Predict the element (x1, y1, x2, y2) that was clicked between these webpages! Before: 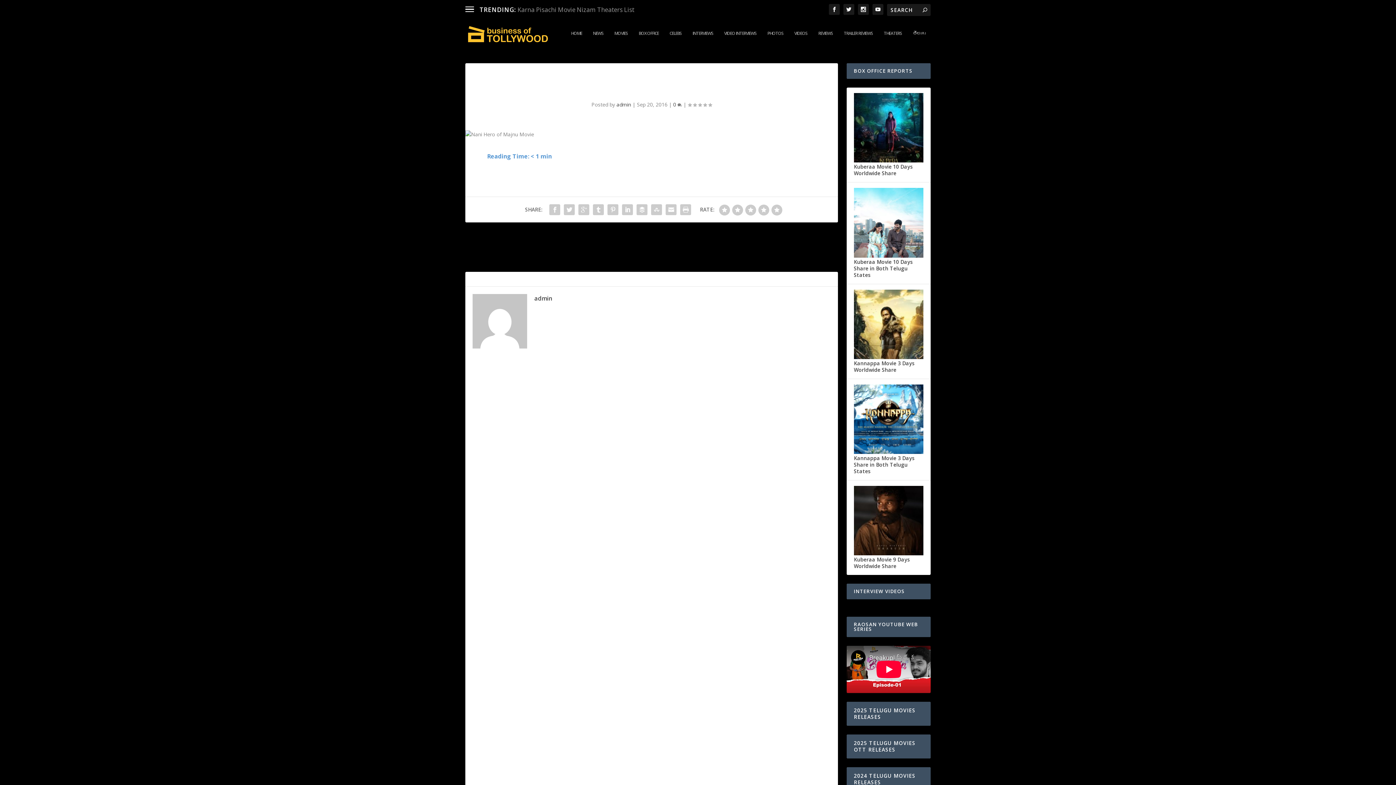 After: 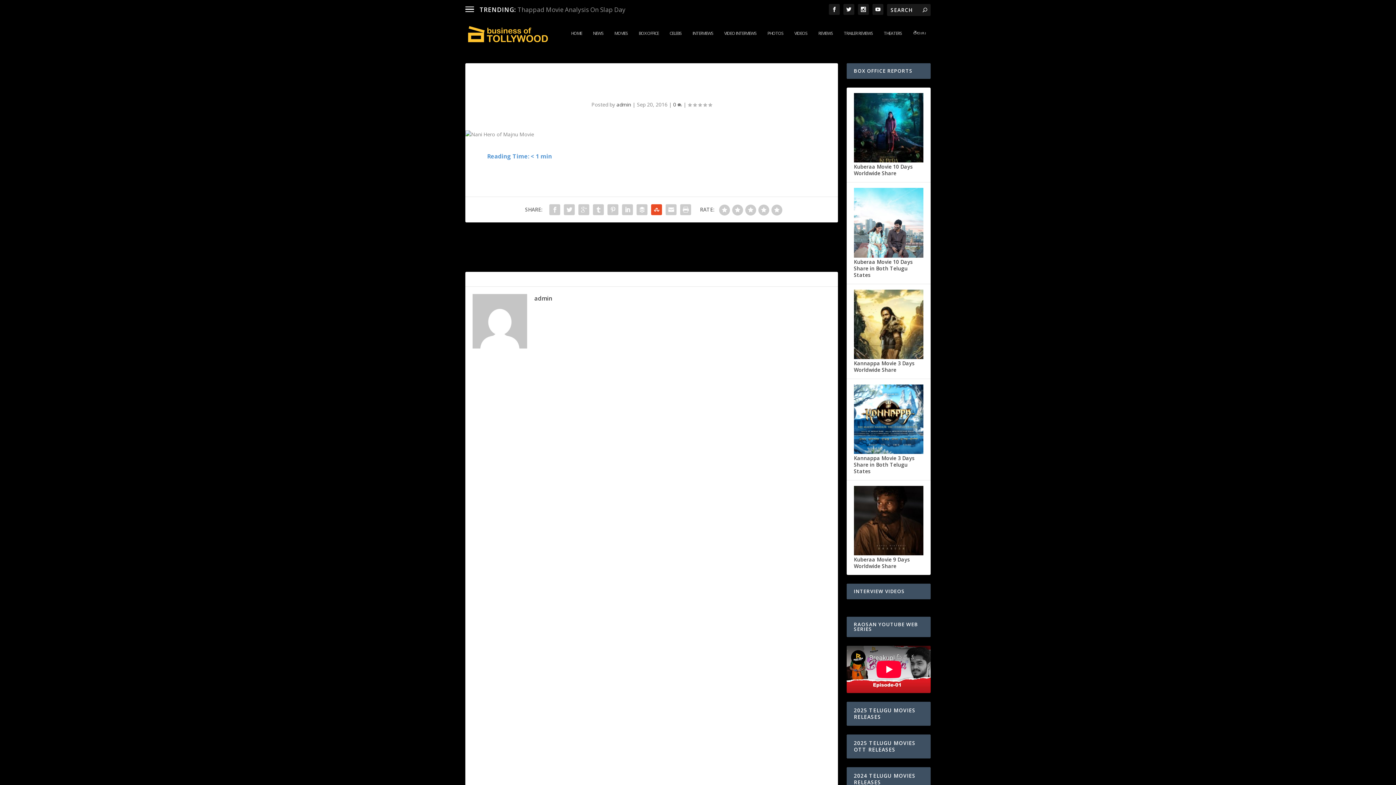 Action: bbox: (649, 202, 664, 217)